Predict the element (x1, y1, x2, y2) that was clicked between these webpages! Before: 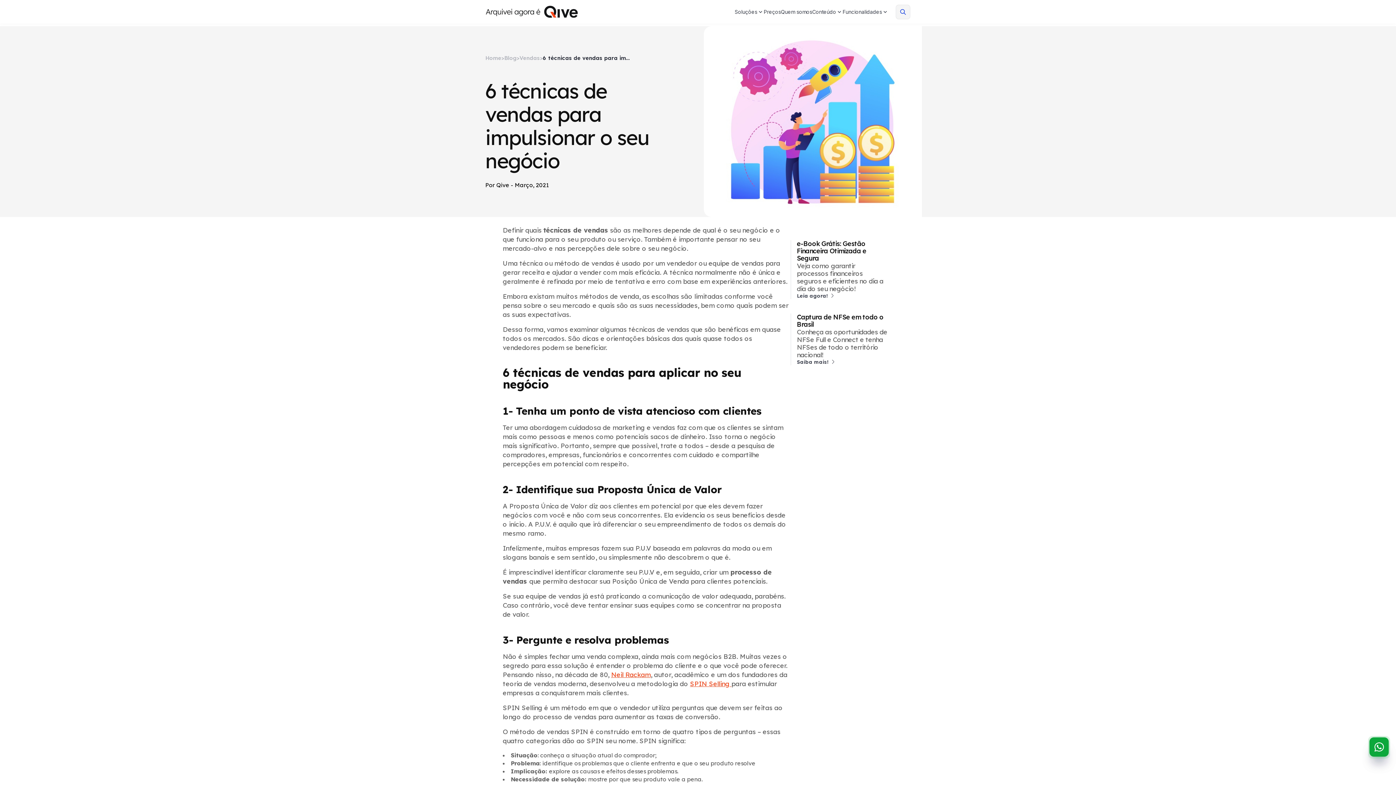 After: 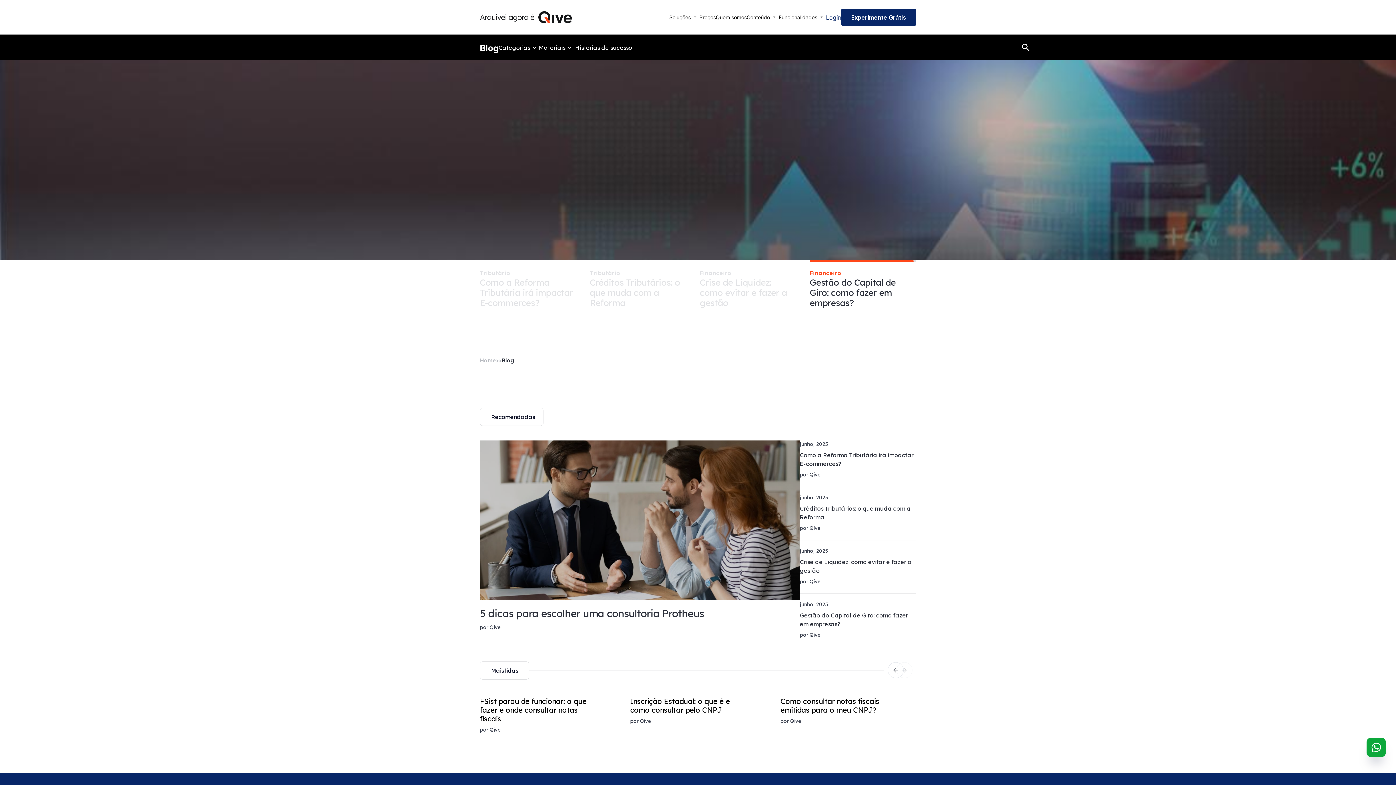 Action: label: Blog bbox: (504, 54, 516, 61)